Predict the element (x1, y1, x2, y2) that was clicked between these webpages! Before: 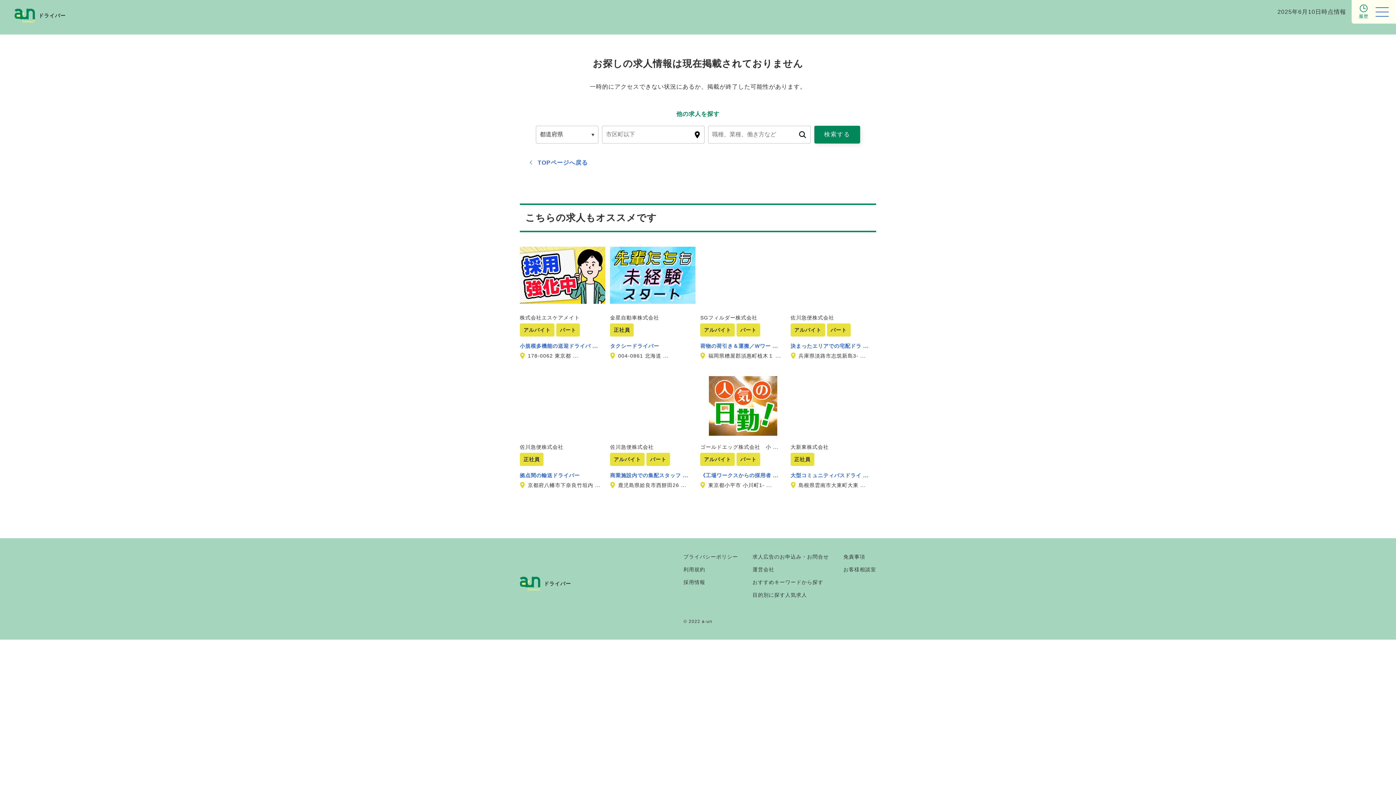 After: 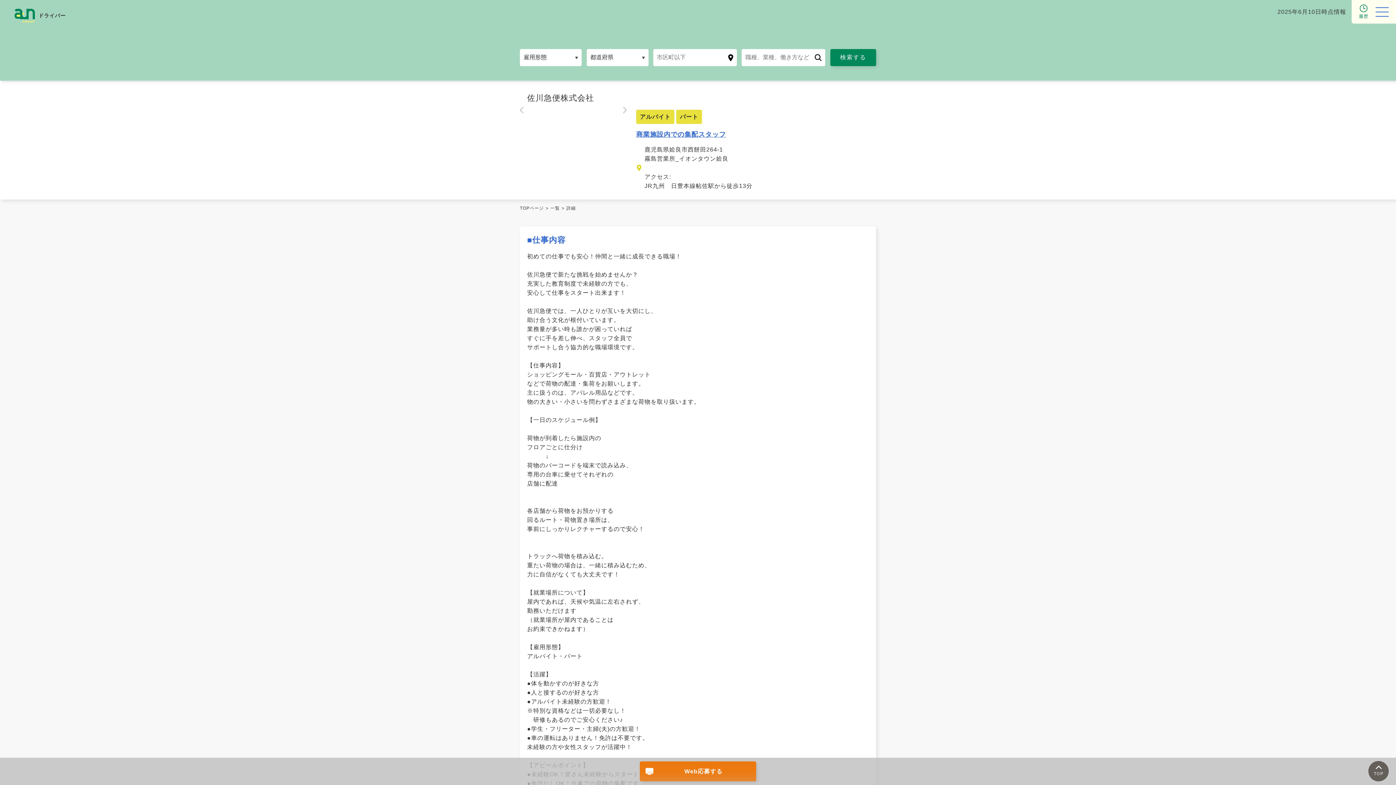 Action: label: 佐川急便株式会社

アルバイト

 

パート

商業施設内での集配スタッフ ...

鹿児島県姶良市西餅田26 ... bbox: (610, 376, 695, 489)